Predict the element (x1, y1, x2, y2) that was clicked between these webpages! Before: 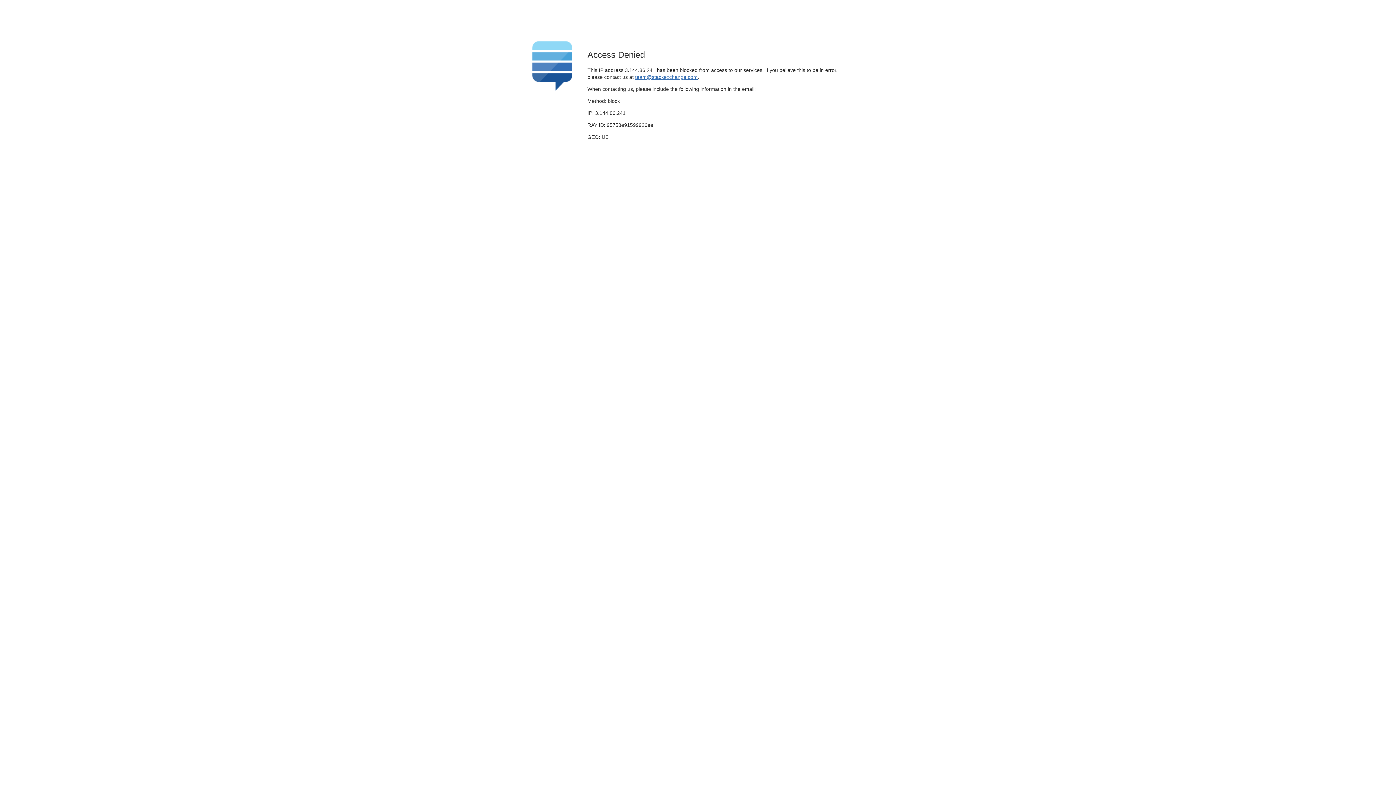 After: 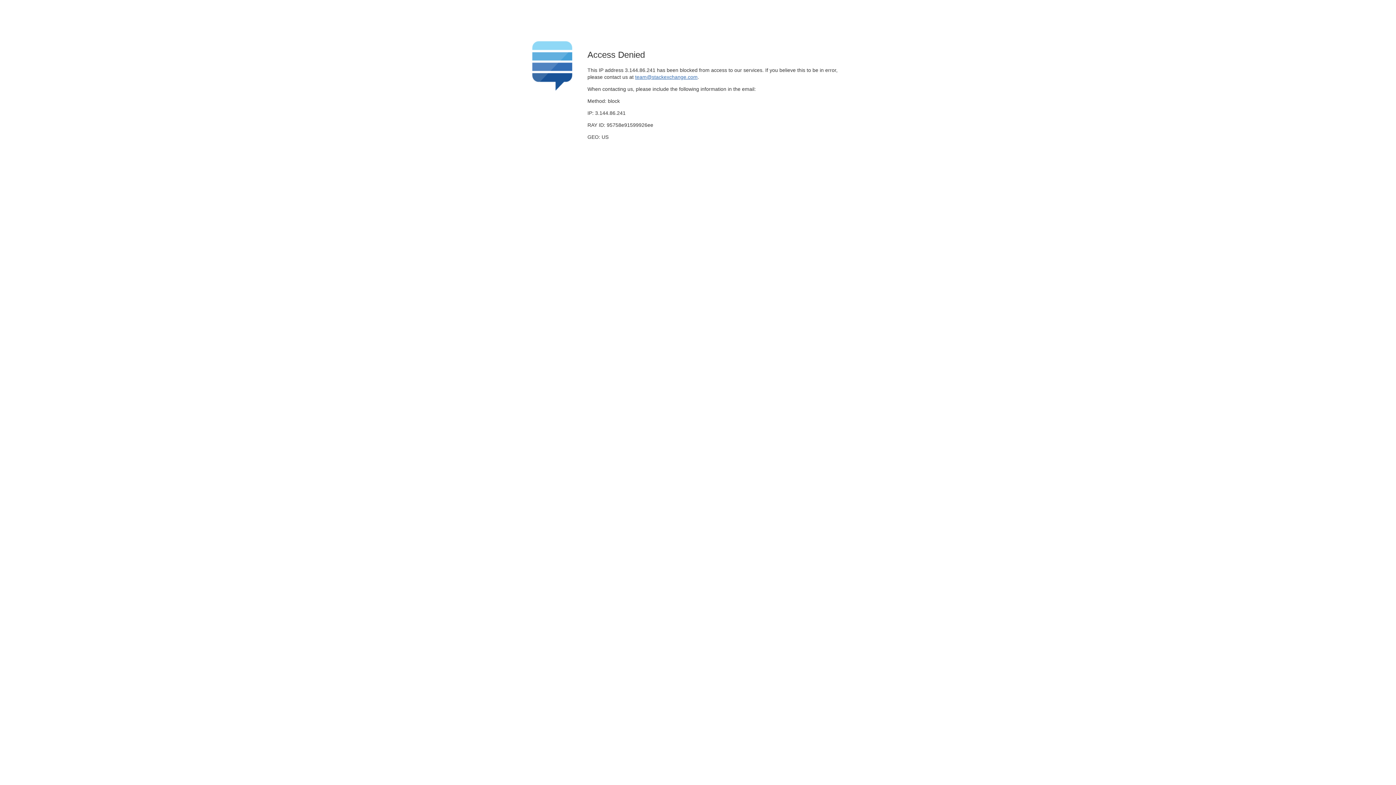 Action: label: team@stackexchange.com bbox: (635, 74, 697, 79)